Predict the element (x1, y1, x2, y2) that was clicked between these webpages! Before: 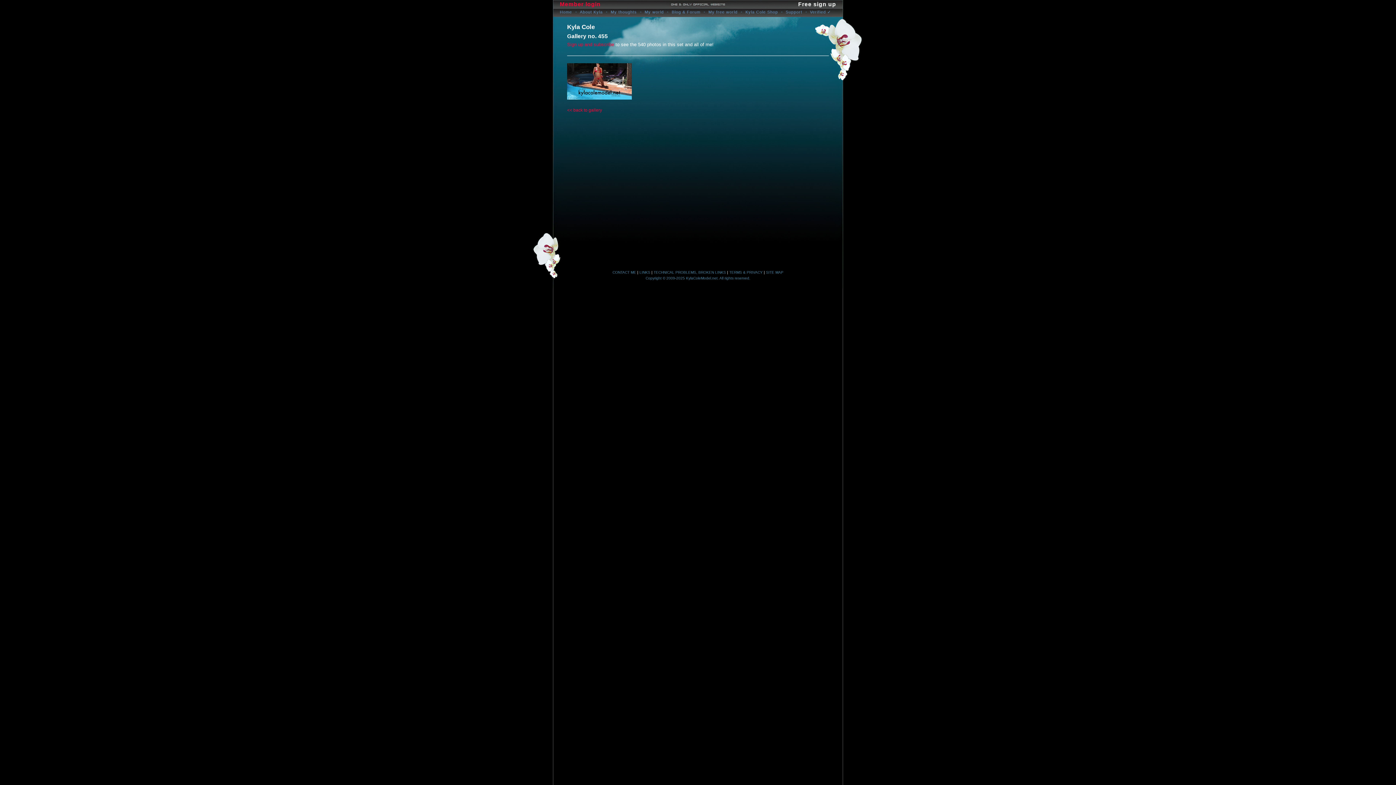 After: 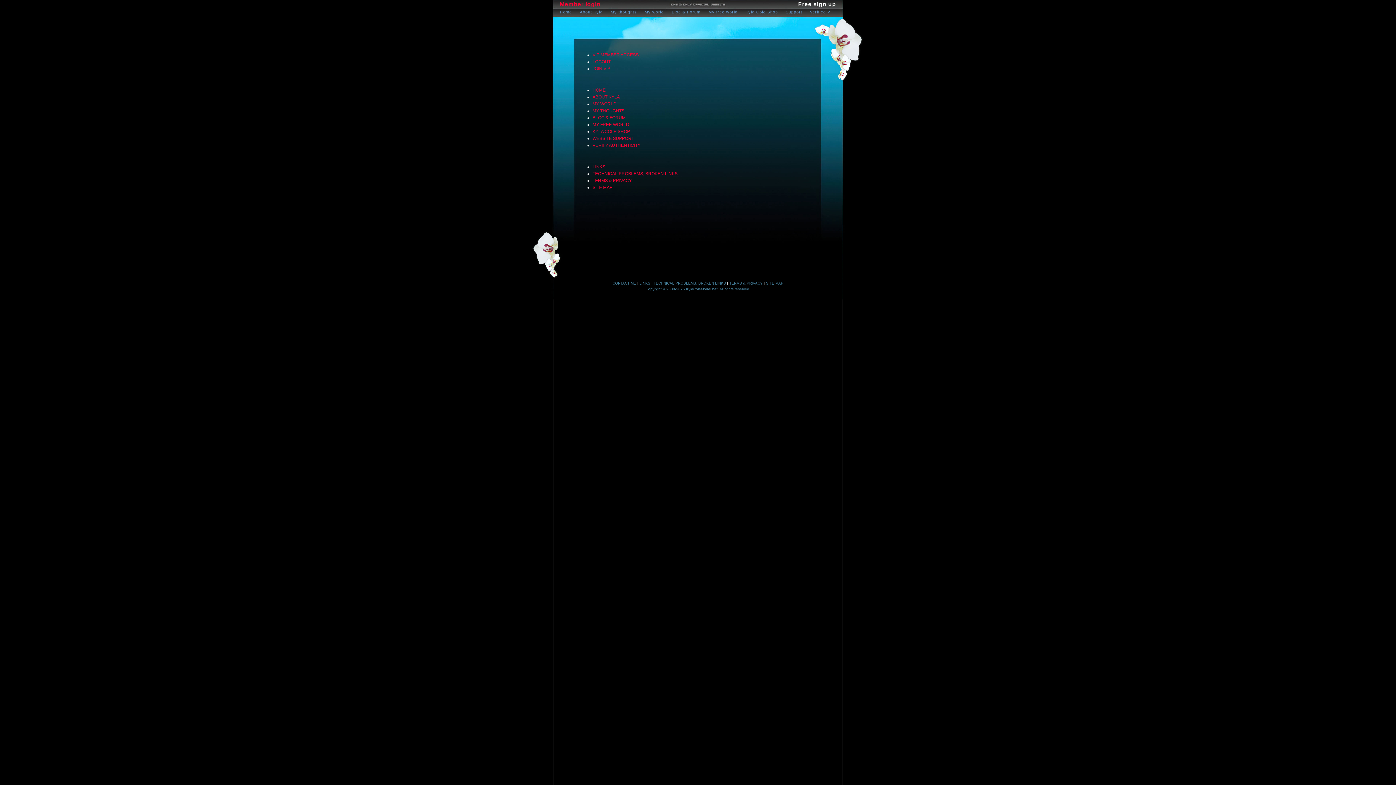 Action: bbox: (766, 270, 783, 274) label: SITE MAP